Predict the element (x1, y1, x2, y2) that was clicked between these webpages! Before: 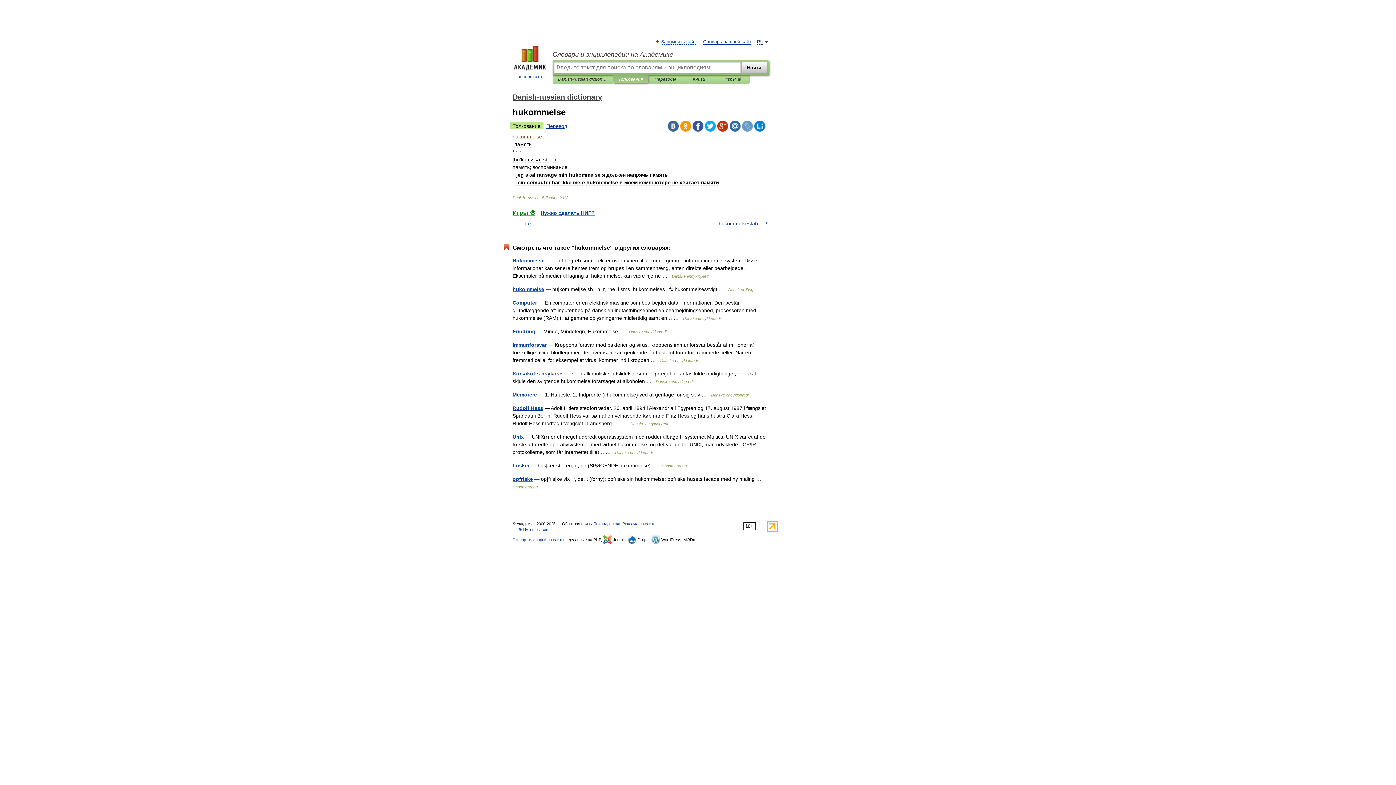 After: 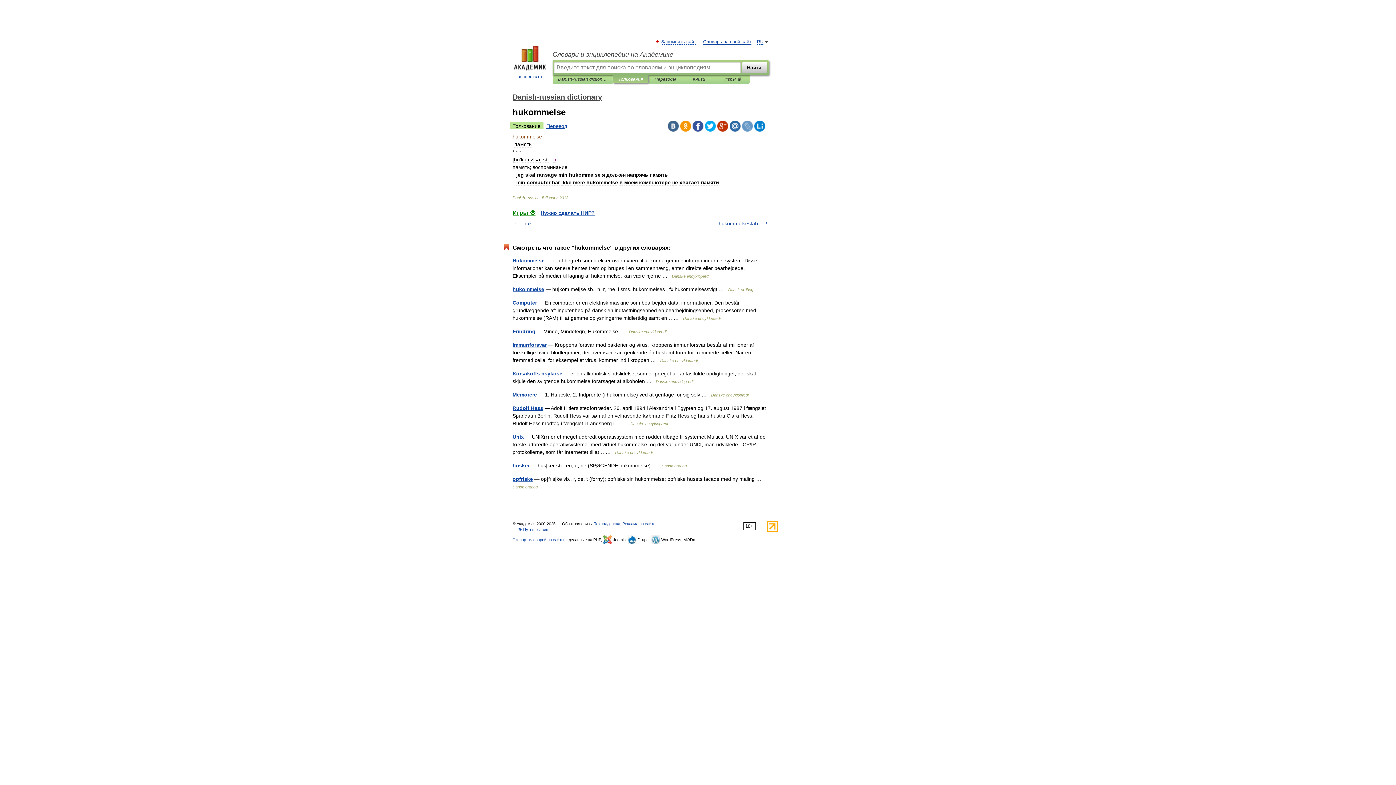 Action: bbox: (717, 120, 728, 131)